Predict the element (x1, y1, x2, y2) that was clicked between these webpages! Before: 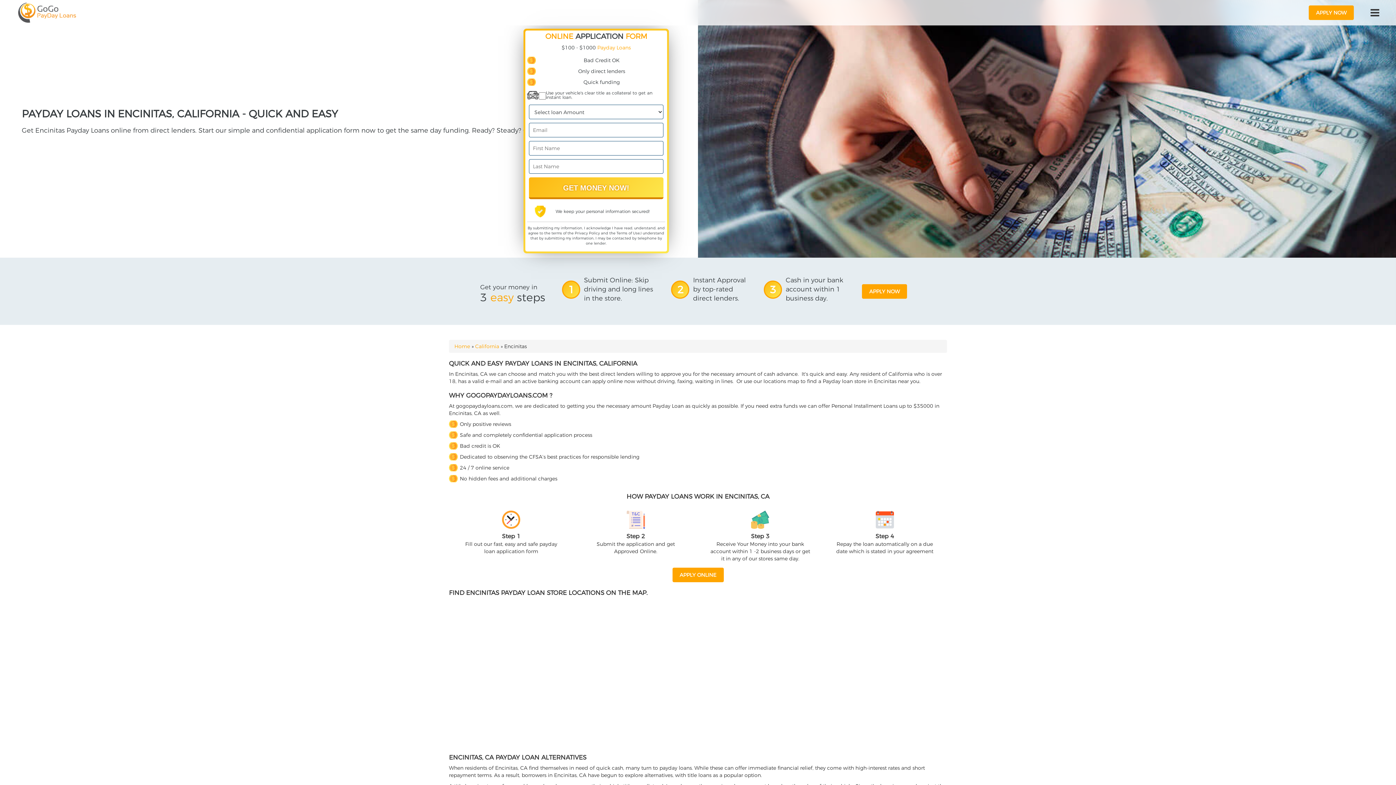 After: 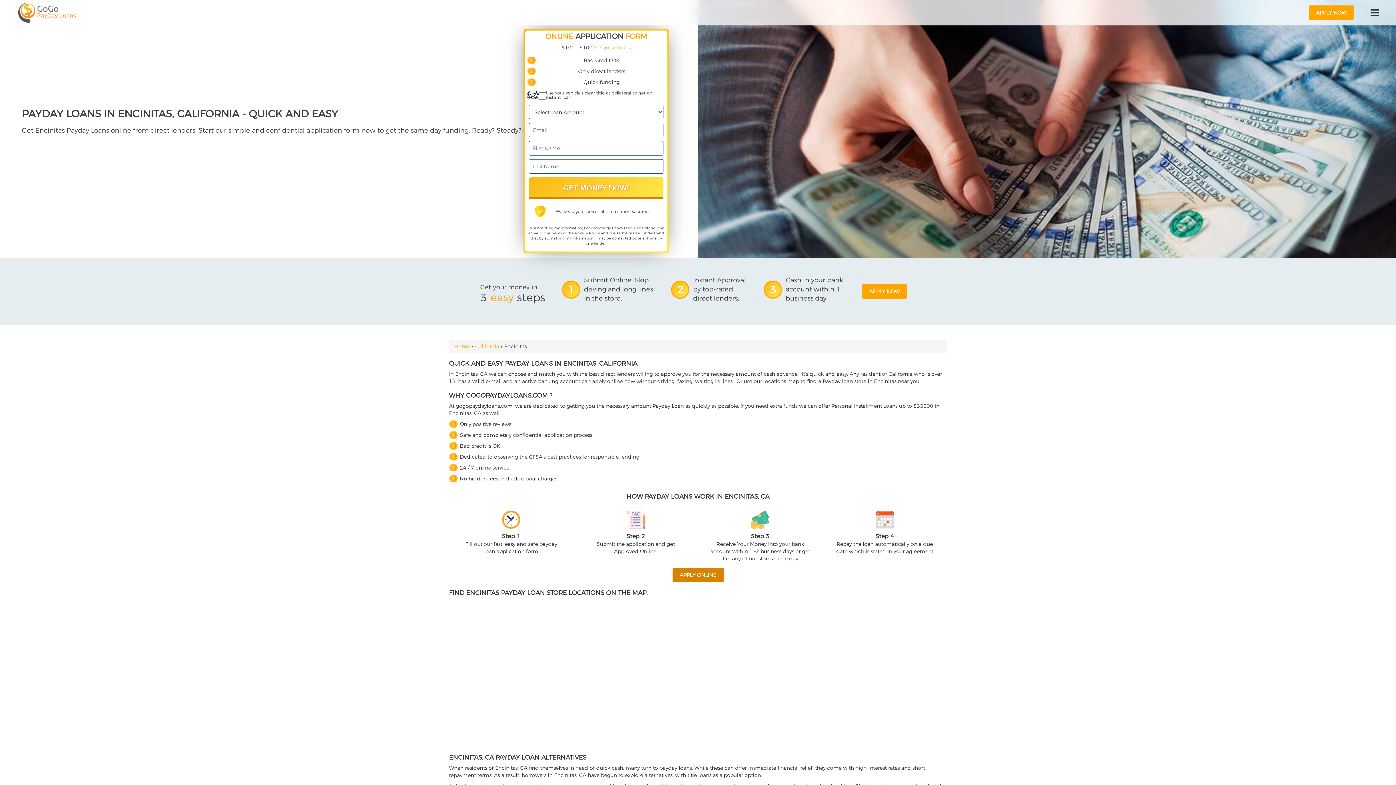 Action: label: APPLY ONLINE bbox: (672, 568, 723, 582)